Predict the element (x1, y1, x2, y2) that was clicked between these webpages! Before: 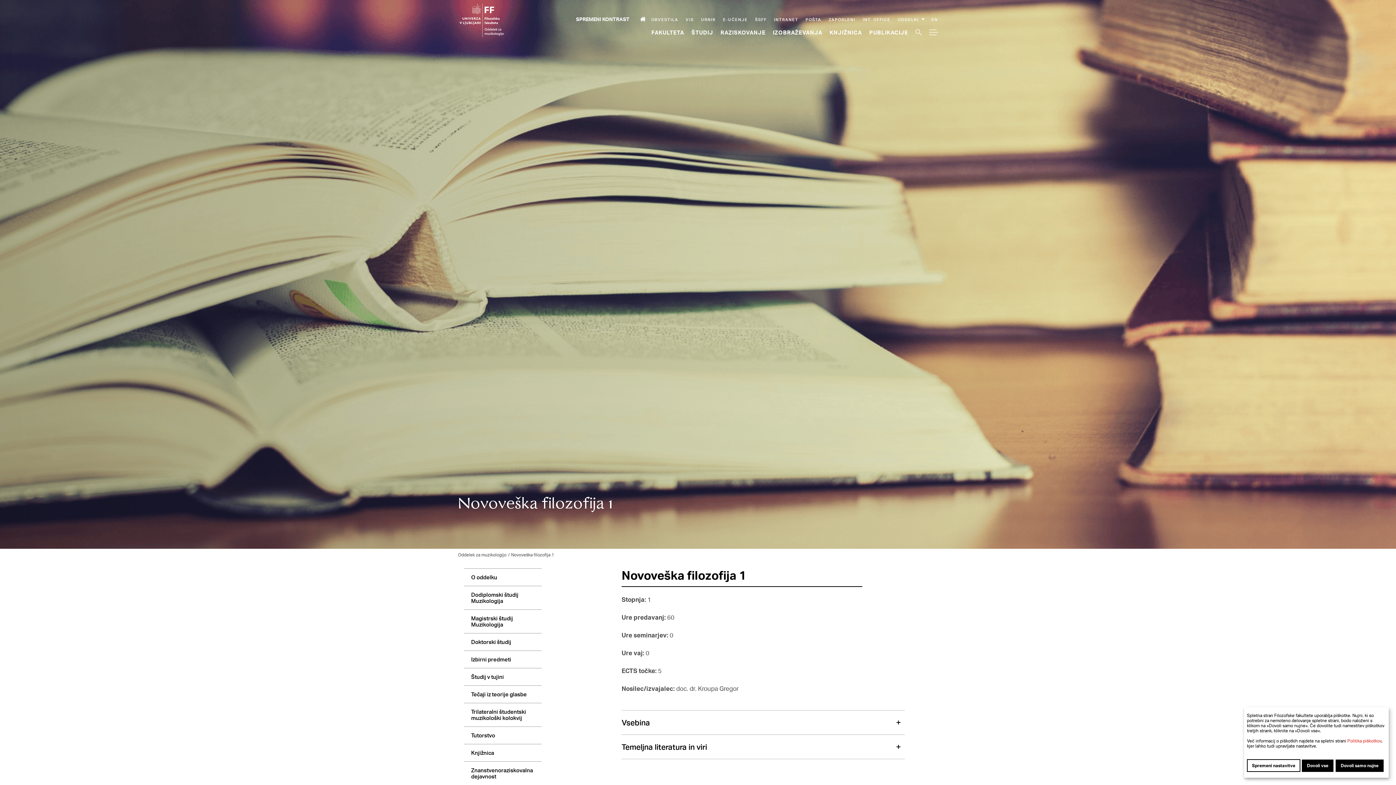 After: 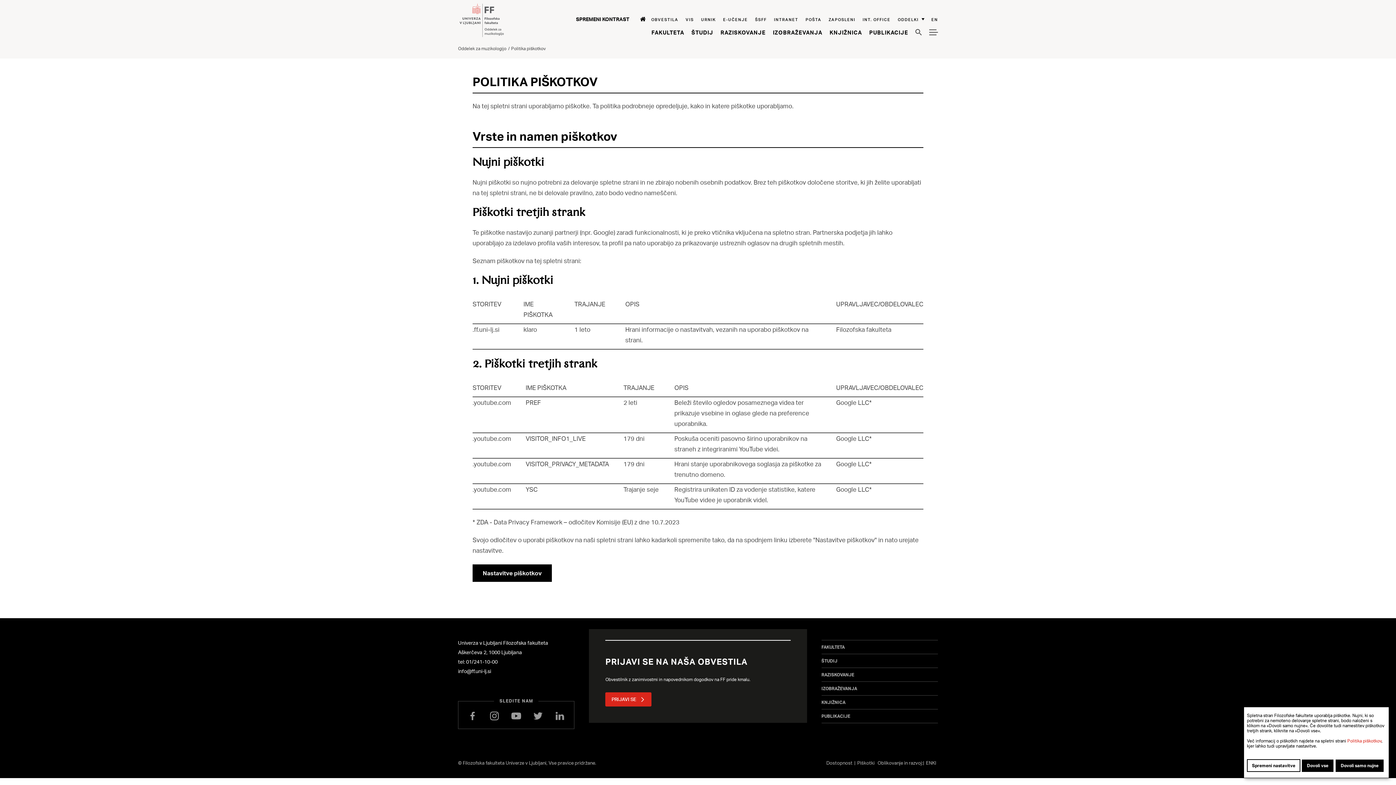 Action: label: Politika piškotkov bbox: (1347, 738, 1381, 744)